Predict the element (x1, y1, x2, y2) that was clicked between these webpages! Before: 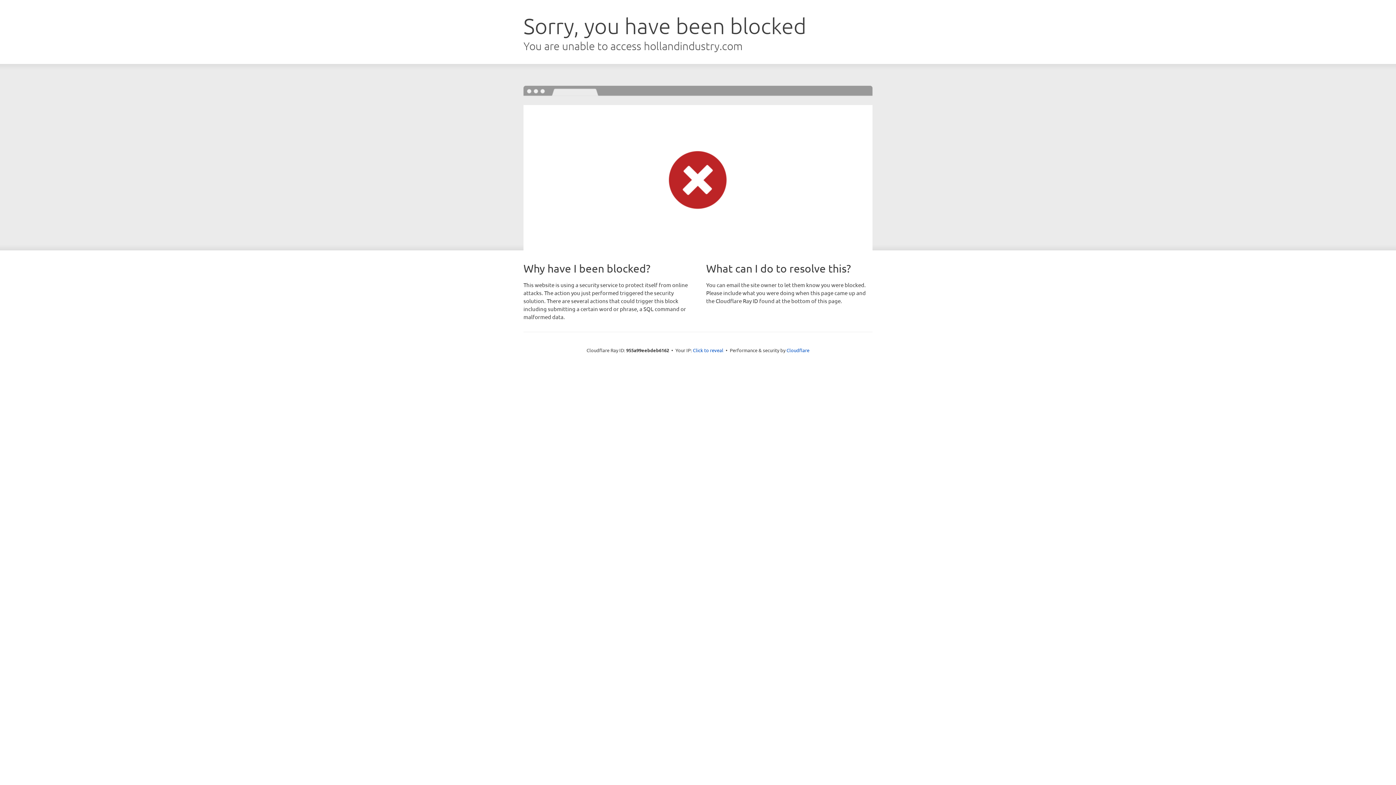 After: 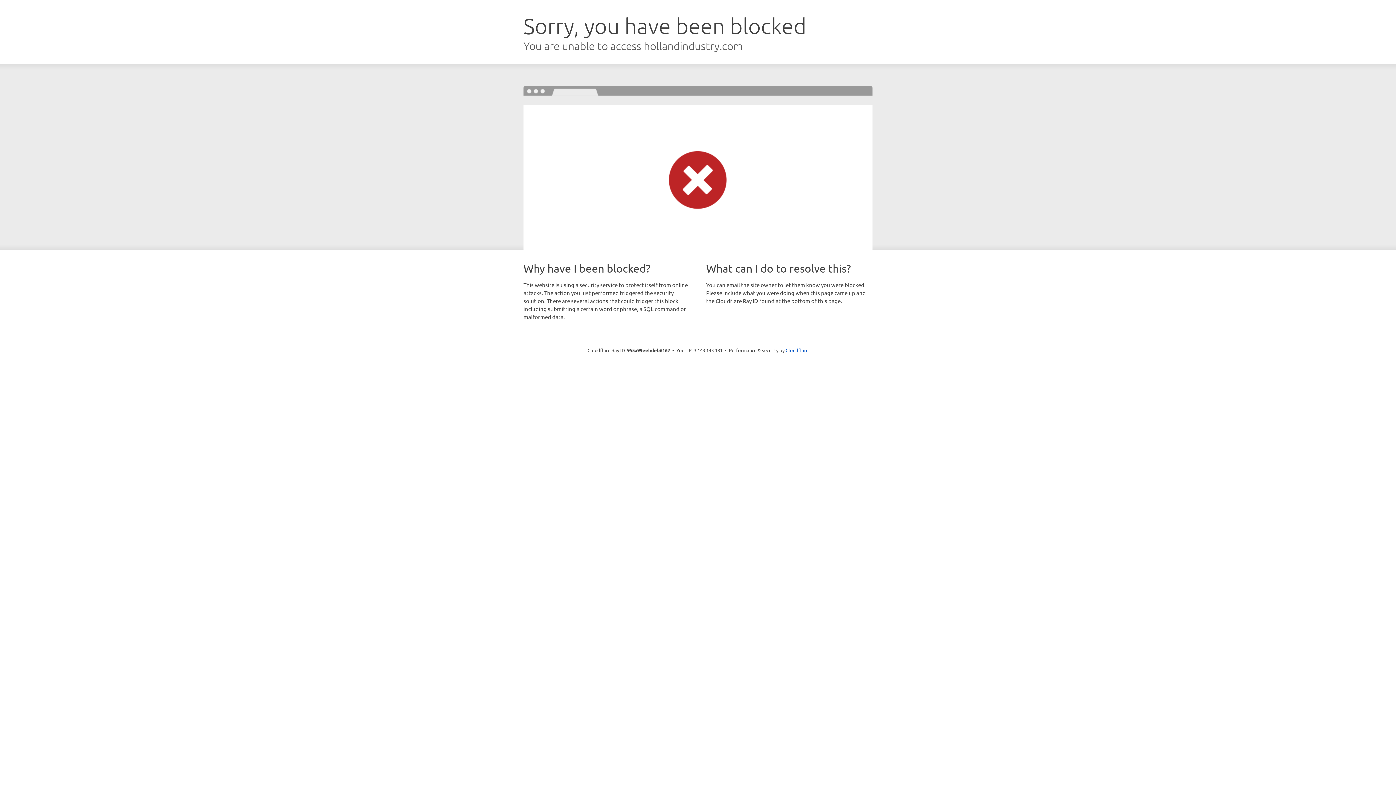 Action: bbox: (693, 346, 723, 353) label: Click to reveal